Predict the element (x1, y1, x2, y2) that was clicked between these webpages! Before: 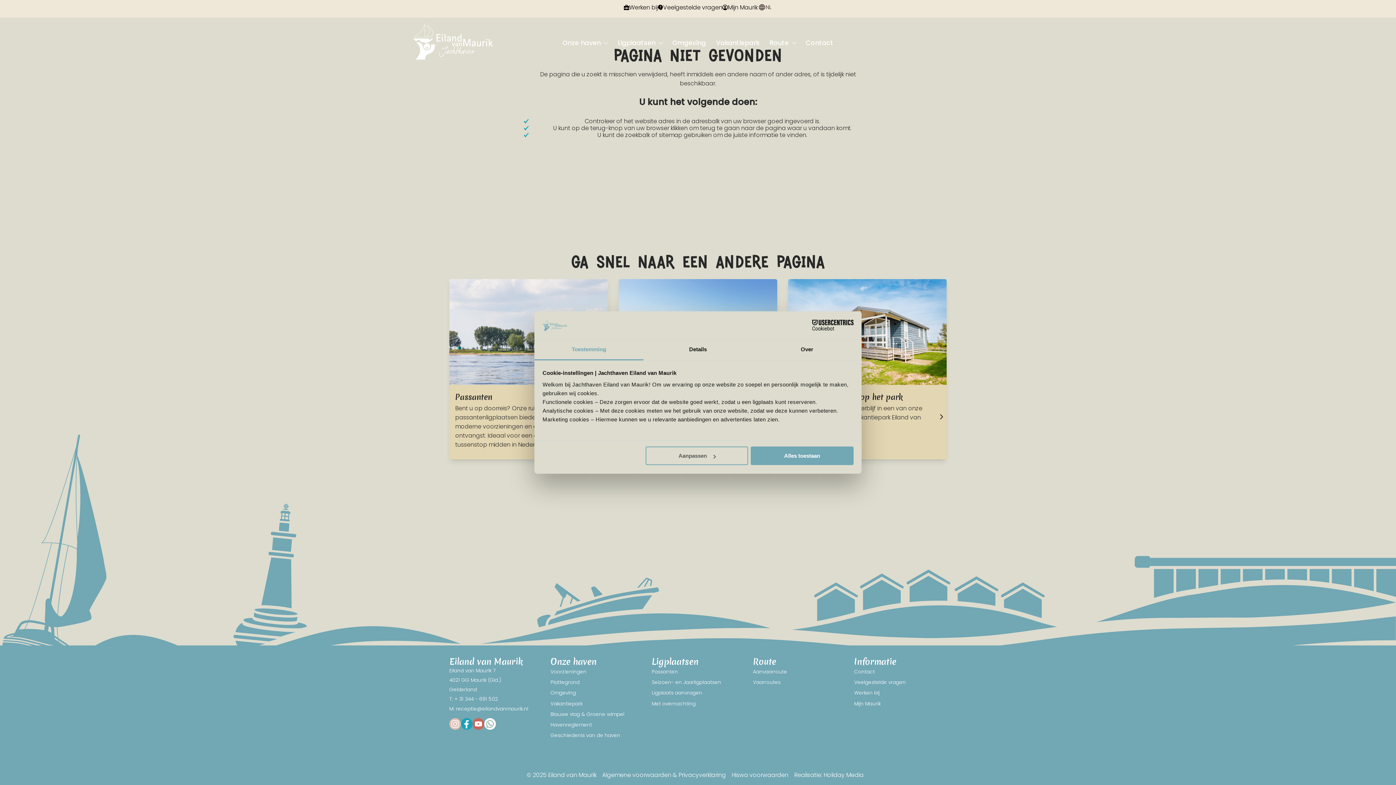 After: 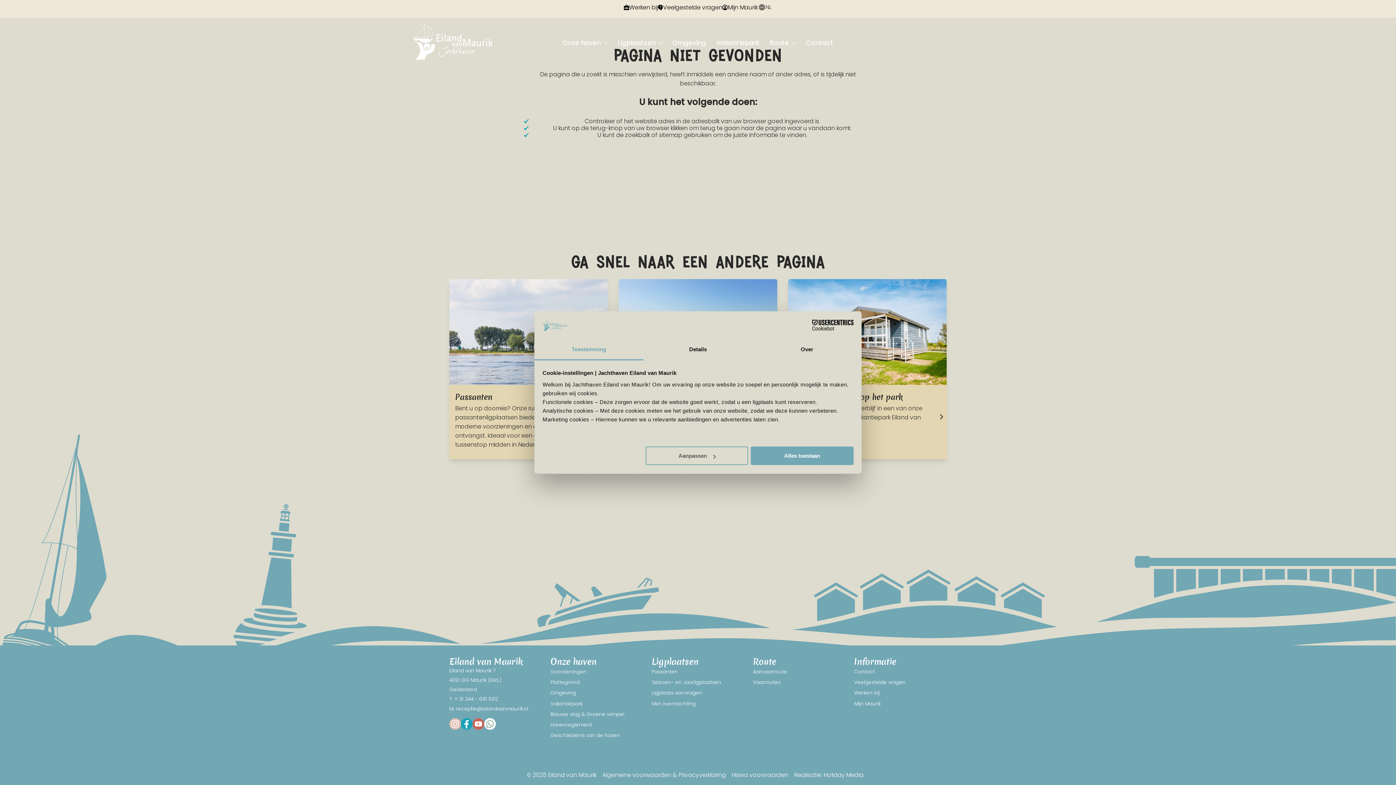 Action: label: T: + 31 344 - 691 502 bbox: (449, 696, 498, 703)